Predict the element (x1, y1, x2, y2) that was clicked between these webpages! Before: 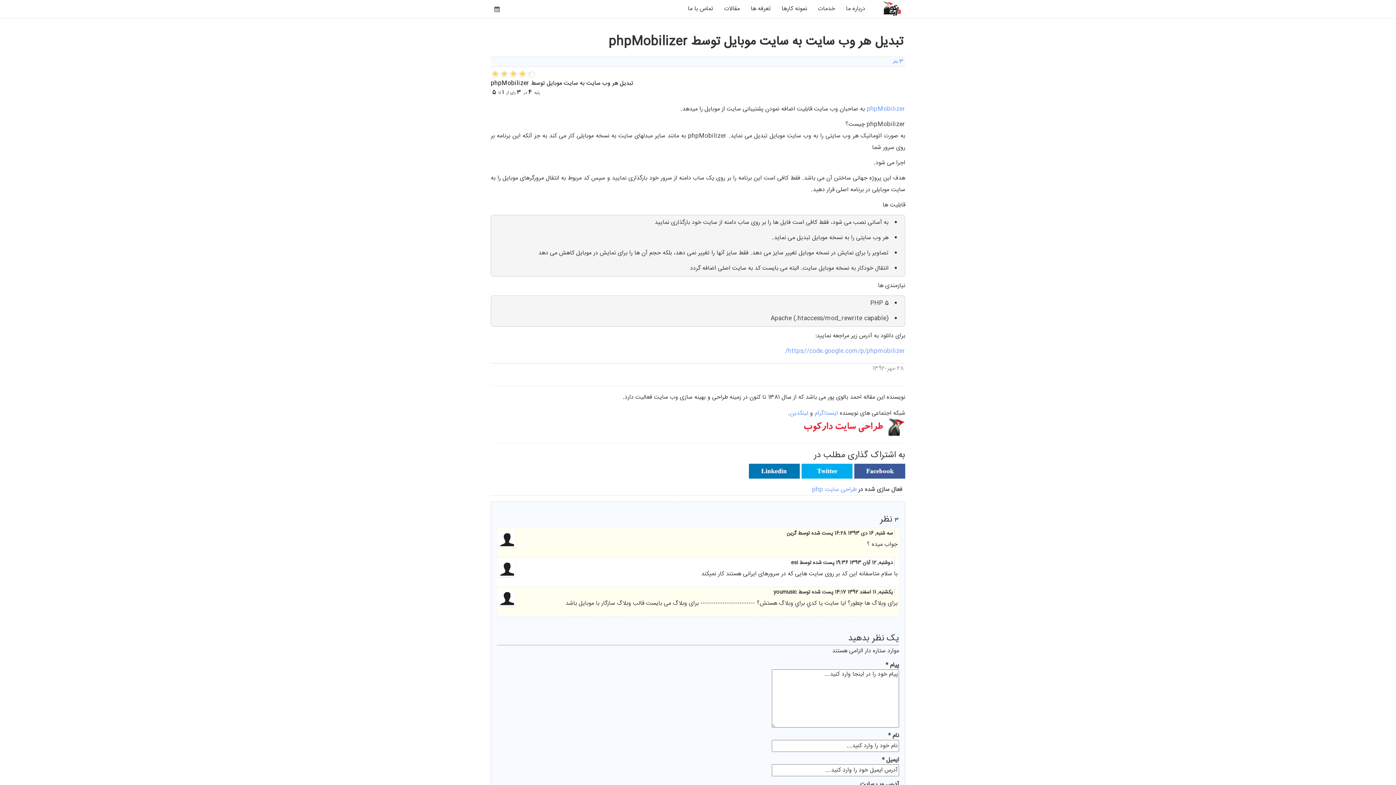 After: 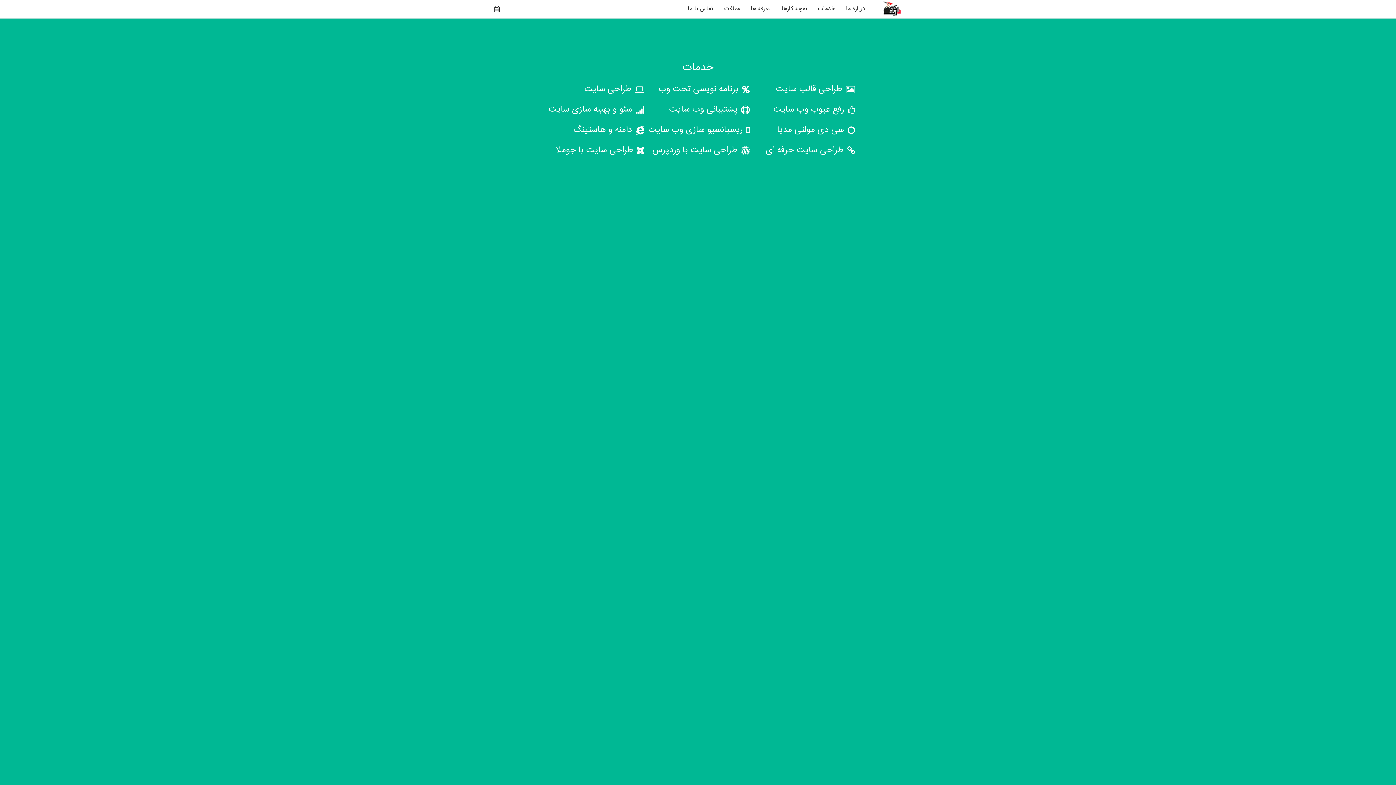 Action: label: خدمات bbox: (812, 0, 840, 18)